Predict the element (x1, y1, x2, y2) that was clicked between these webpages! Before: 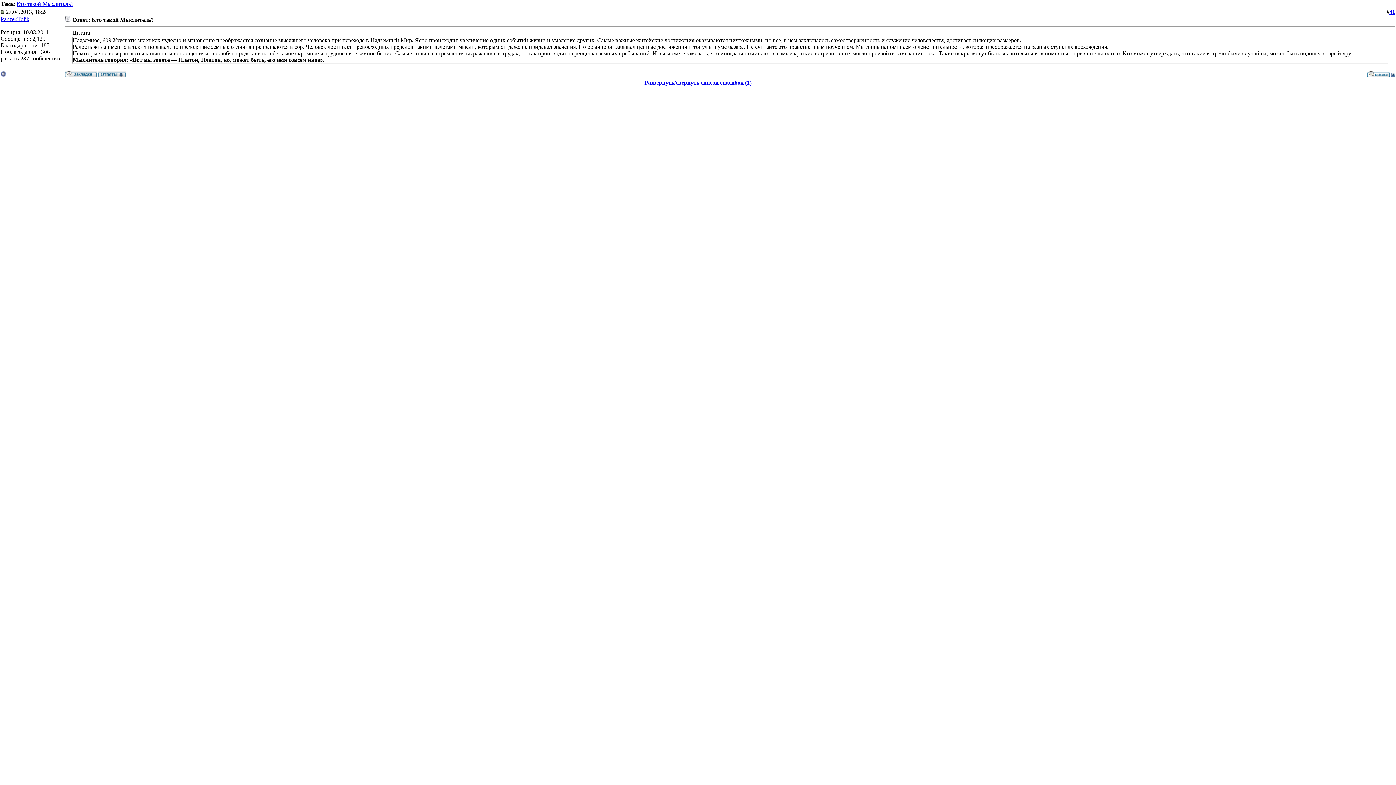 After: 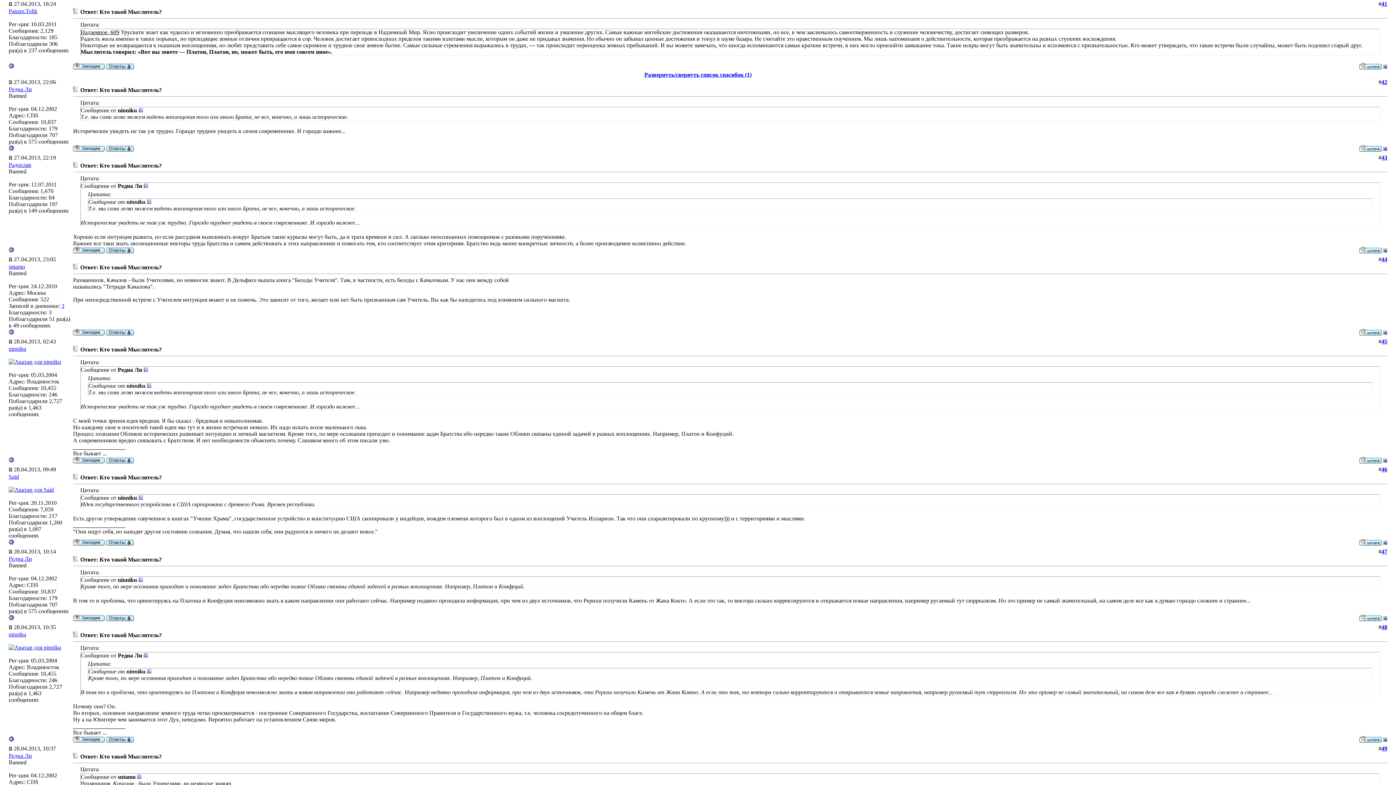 Action: bbox: (16, 0, 73, 6) label: Кто такой Мыслитель?